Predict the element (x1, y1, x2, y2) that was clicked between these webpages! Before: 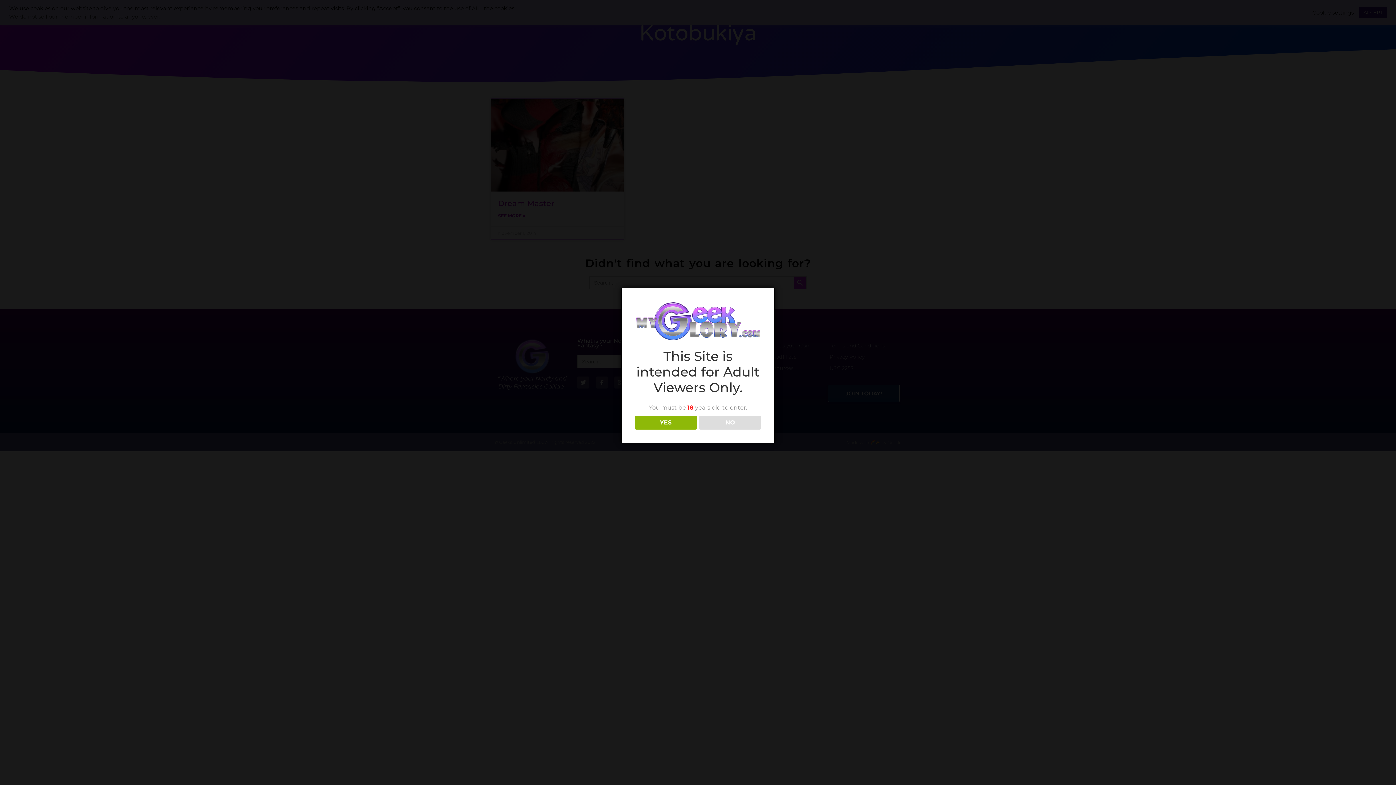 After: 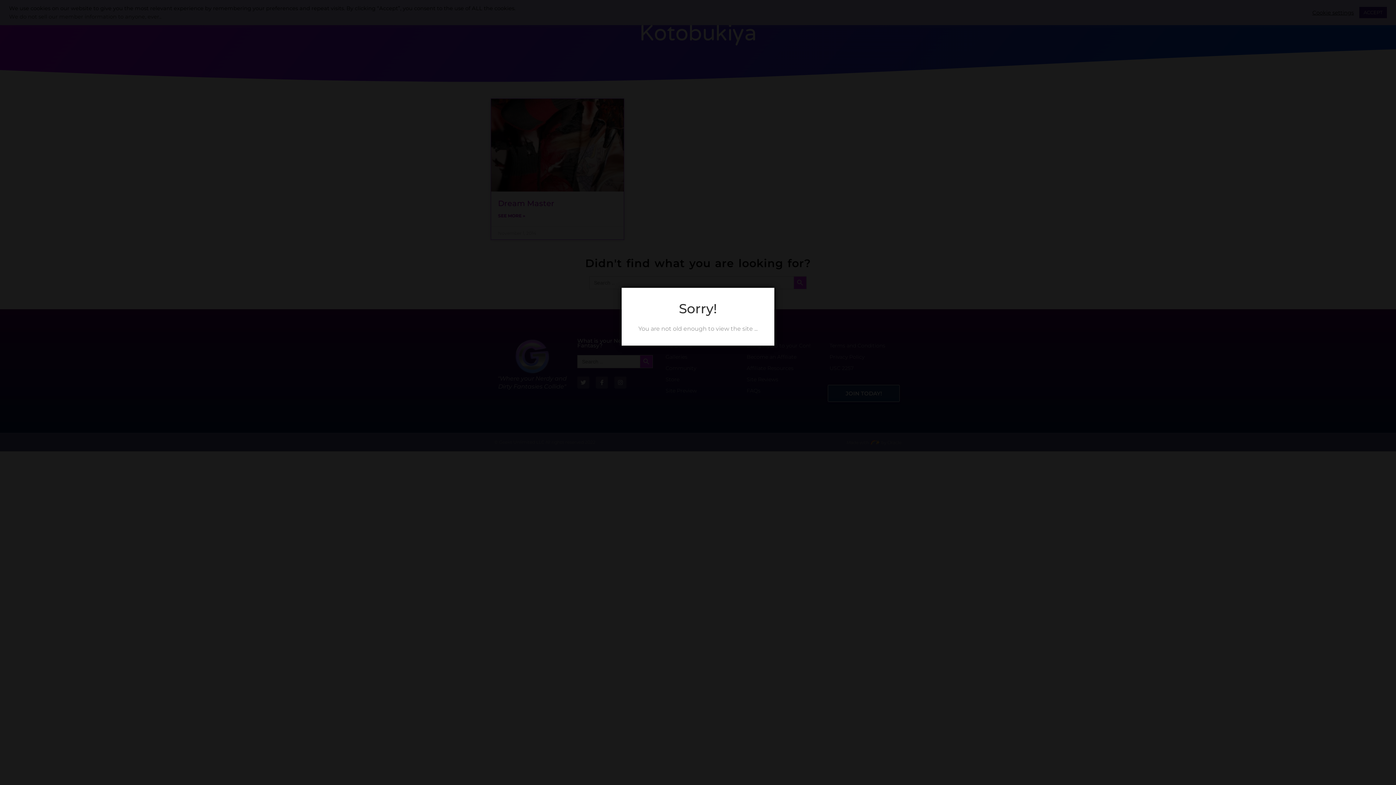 Action: bbox: (699, 415, 761, 429) label: NO